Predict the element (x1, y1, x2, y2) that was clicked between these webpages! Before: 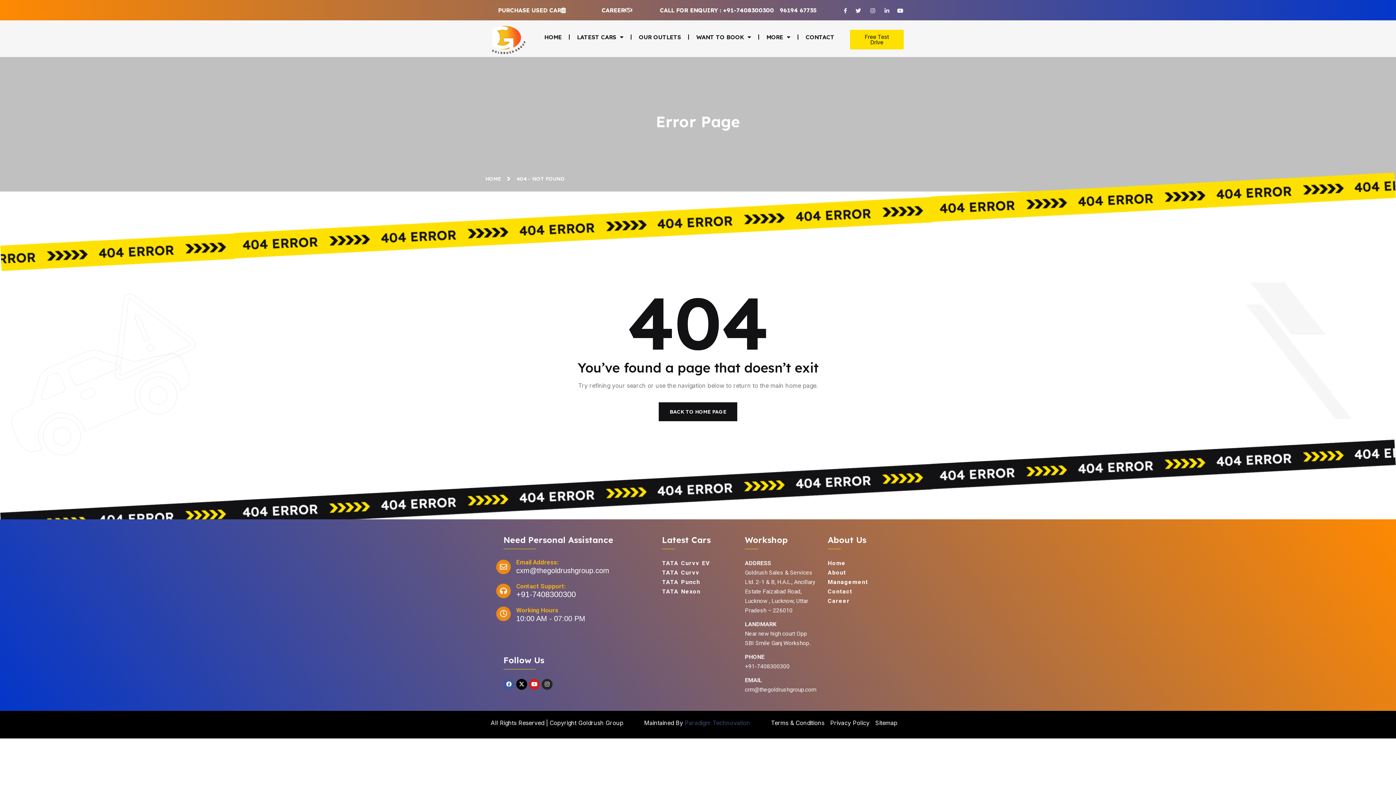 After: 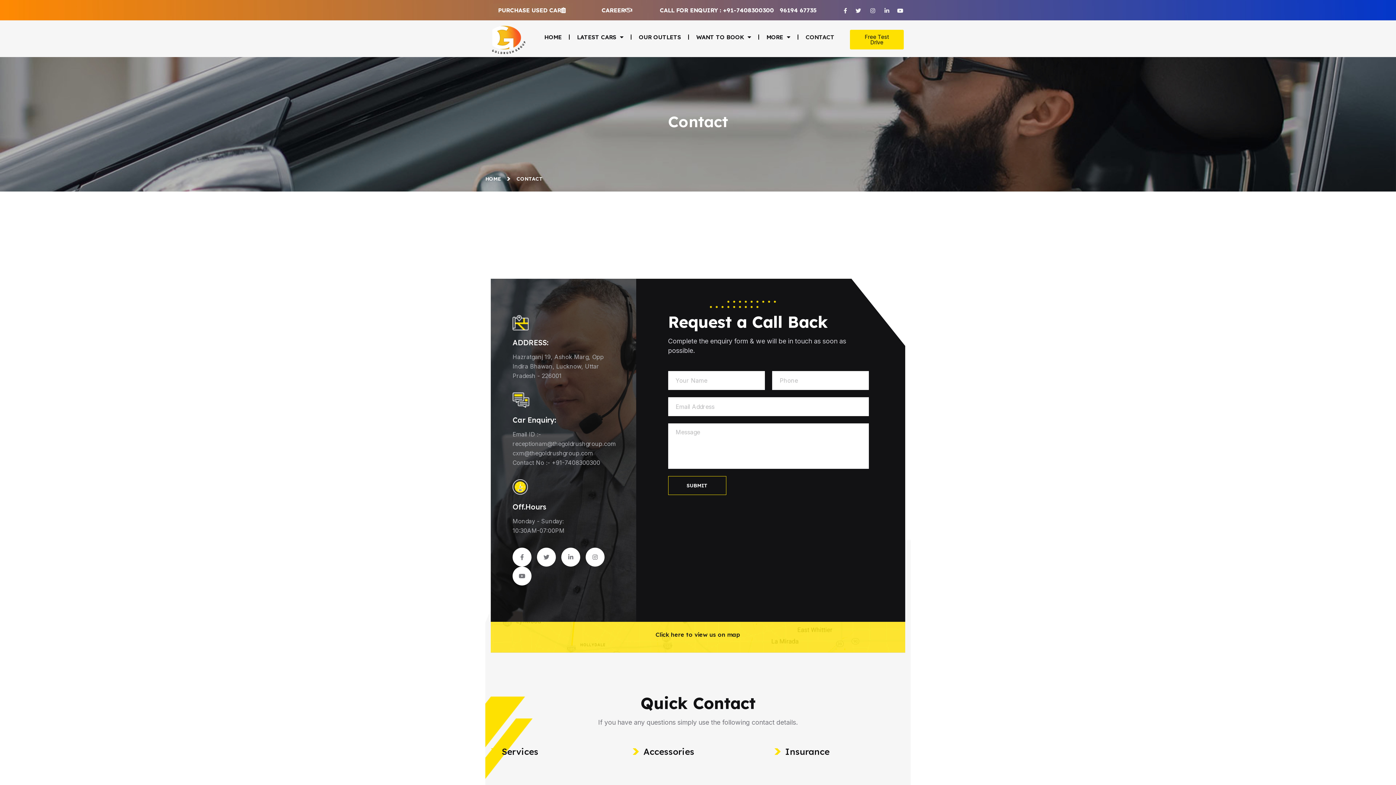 Action: bbox: (828, 587, 900, 596) label: Contact